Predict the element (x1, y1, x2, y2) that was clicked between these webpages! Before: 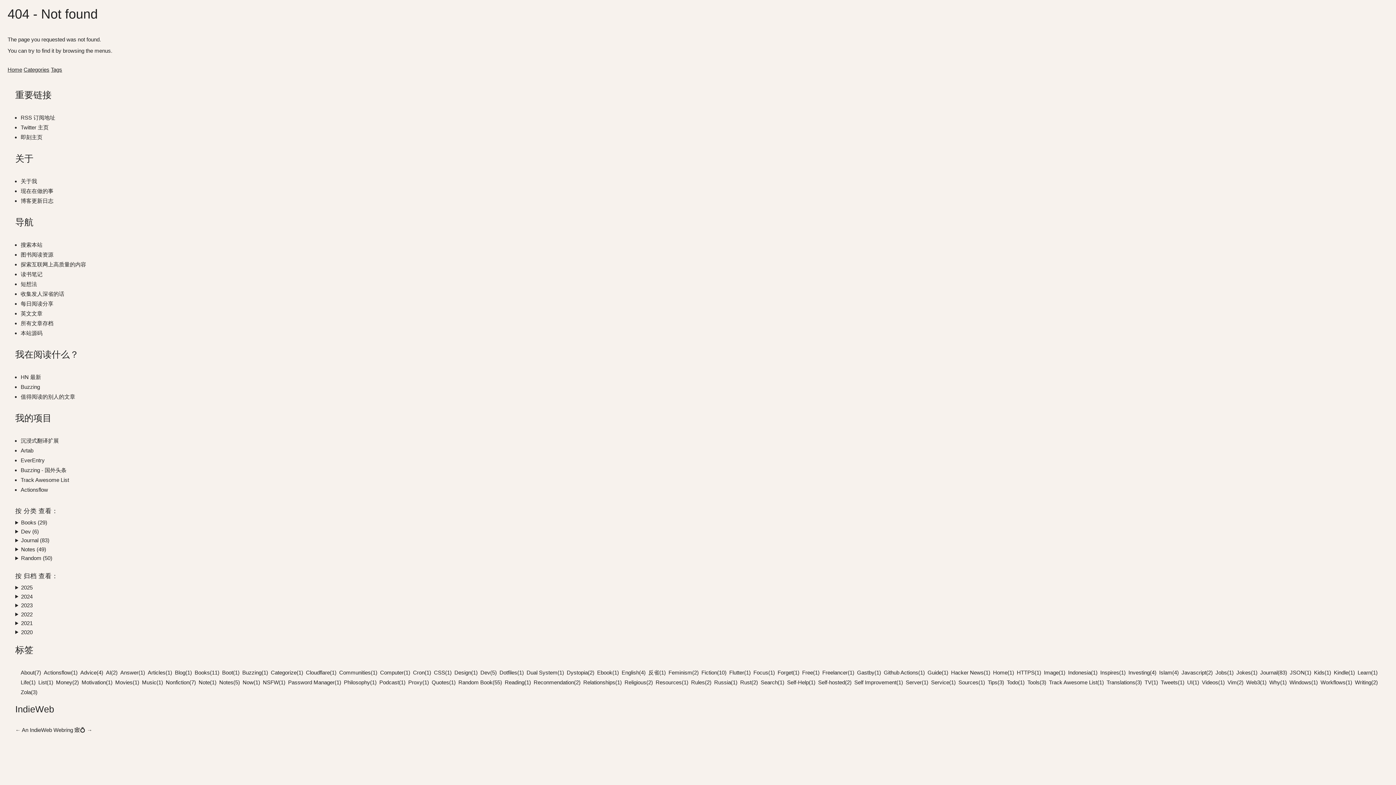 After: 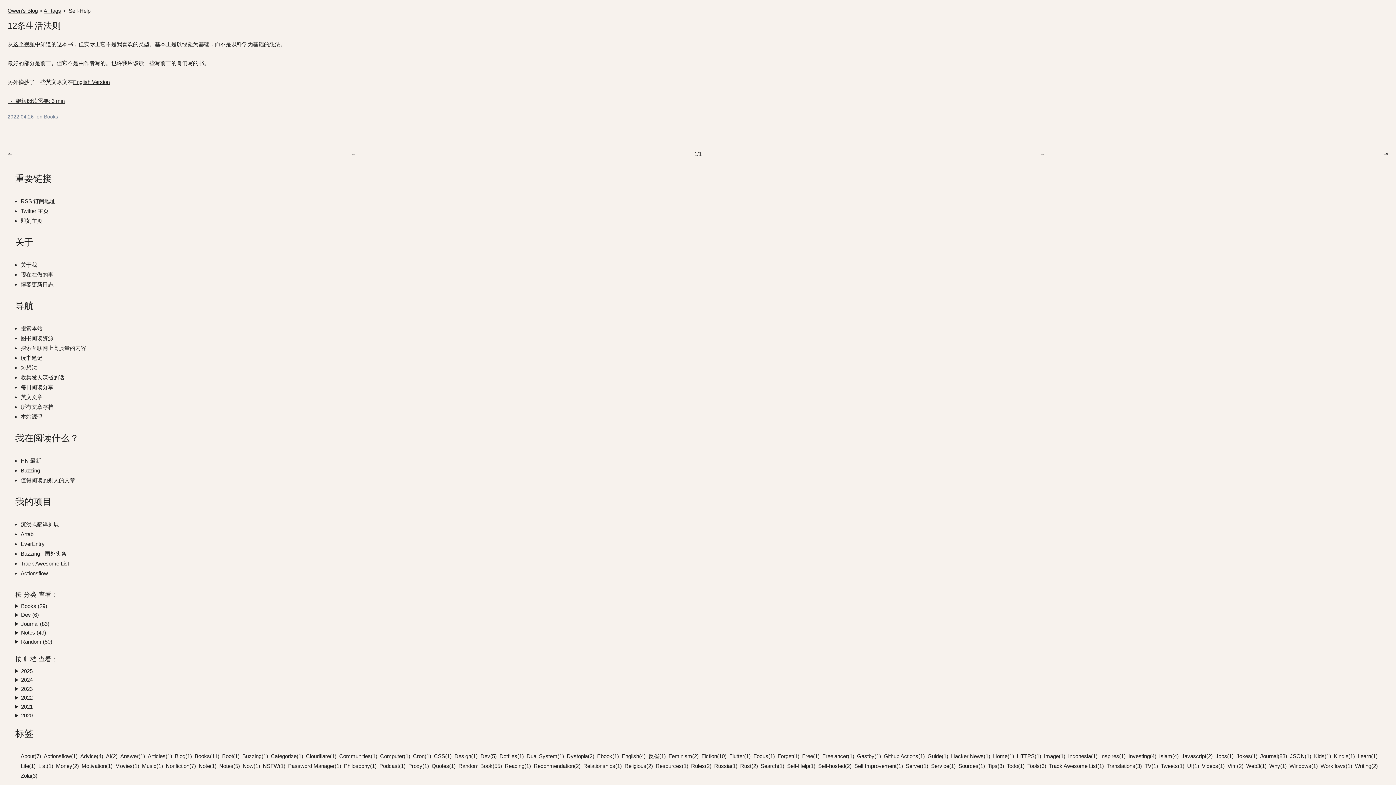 Action: label: Self-Help(1) bbox: (787, 679, 815, 685)